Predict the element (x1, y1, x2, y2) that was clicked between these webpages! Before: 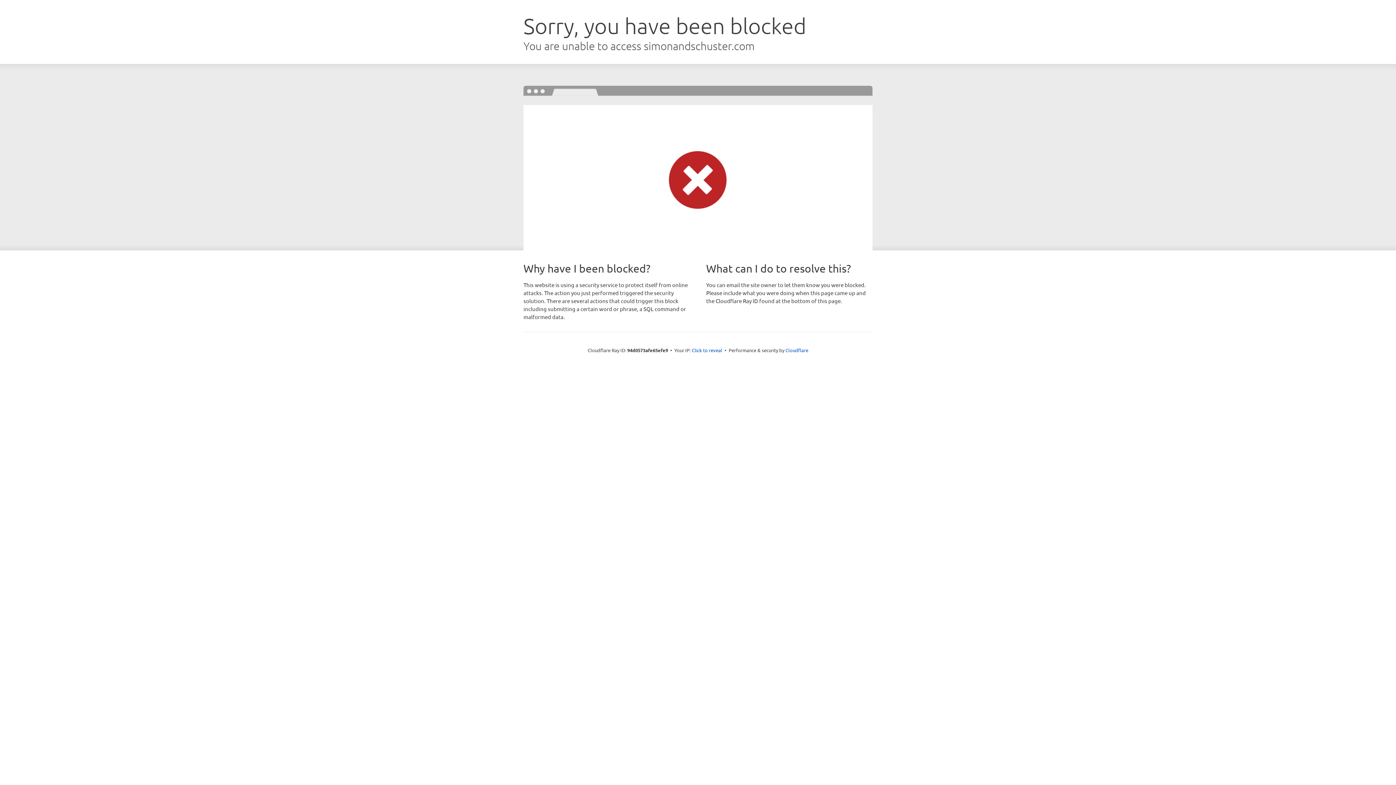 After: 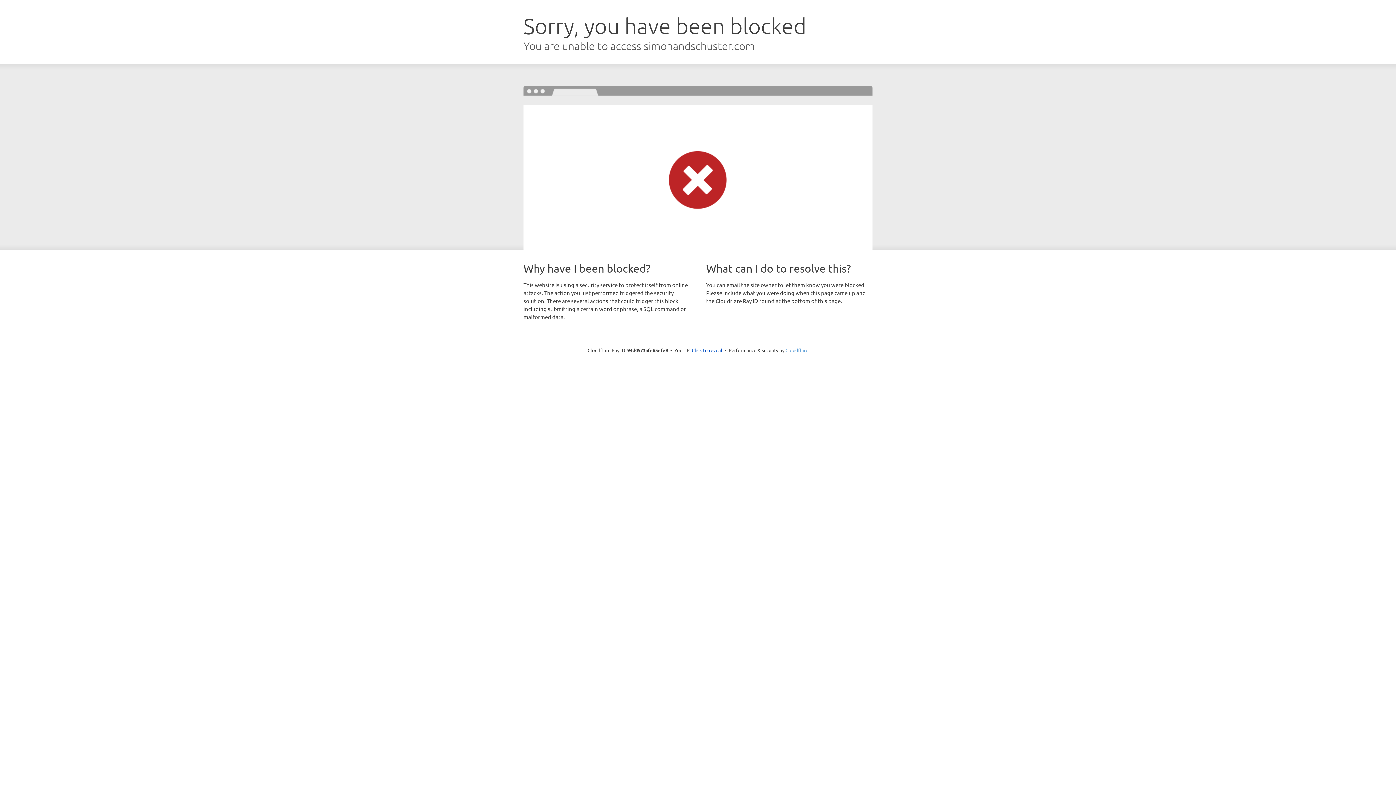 Action: bbox: (785, 347, 808, 353) label: Cloudflare